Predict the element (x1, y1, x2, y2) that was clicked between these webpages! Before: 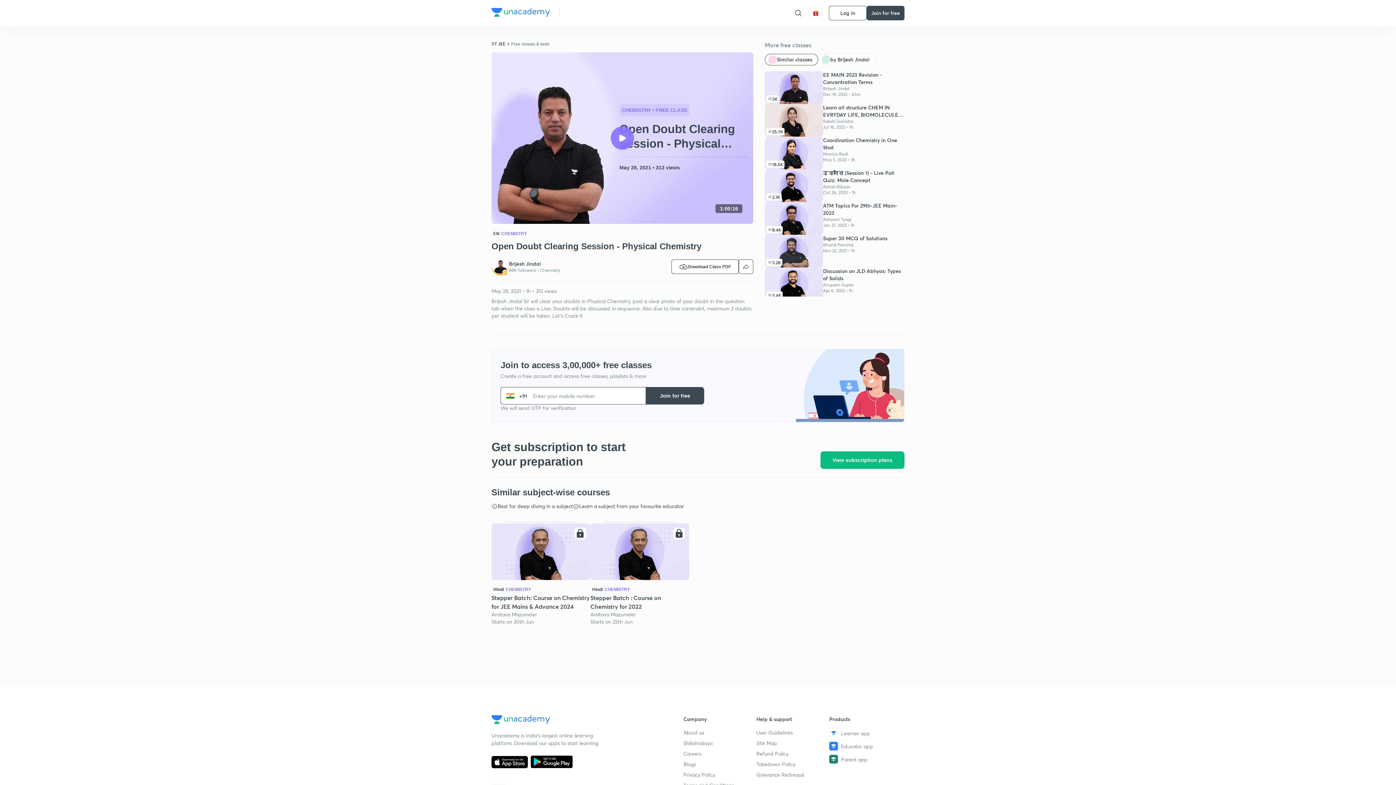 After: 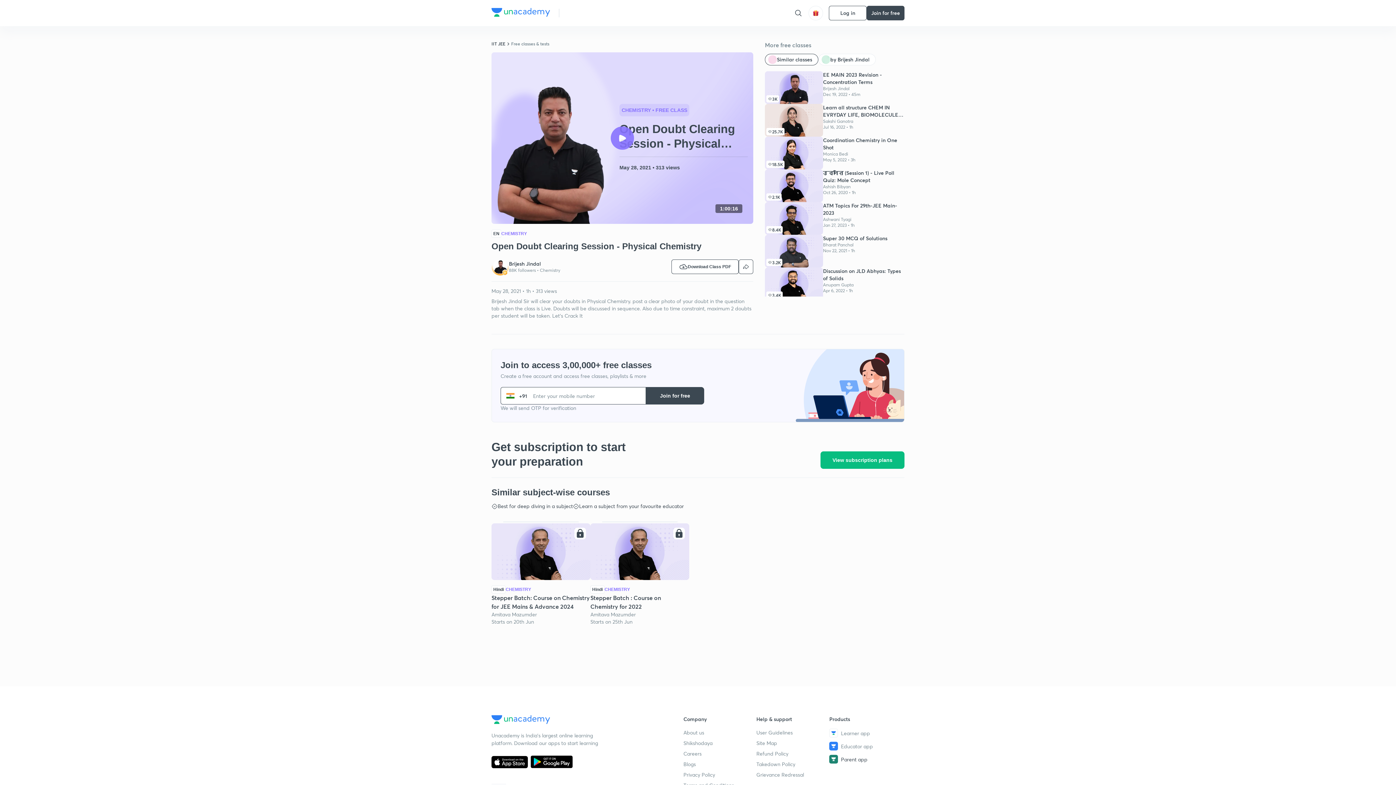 Action: label: Parent app bbox: (829, 755, 902, 764)